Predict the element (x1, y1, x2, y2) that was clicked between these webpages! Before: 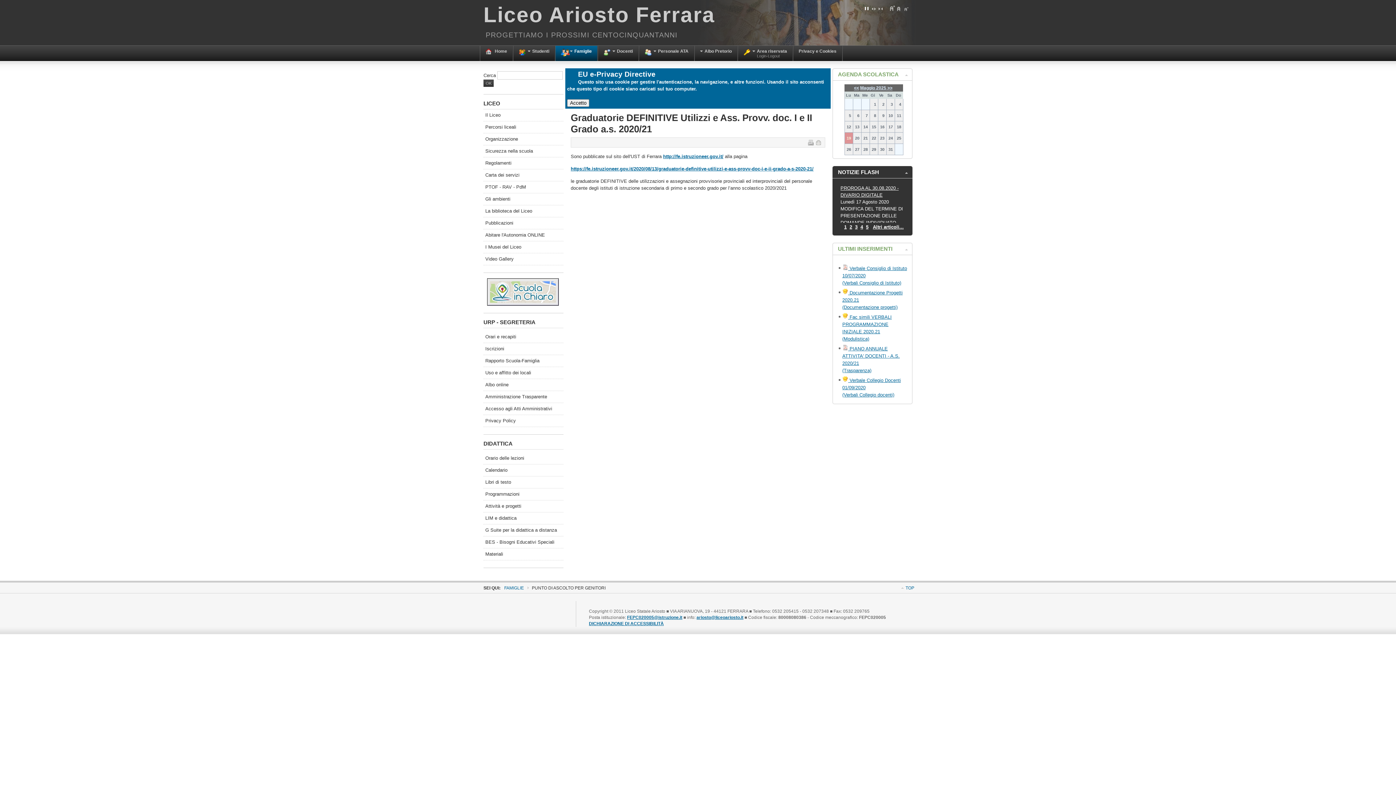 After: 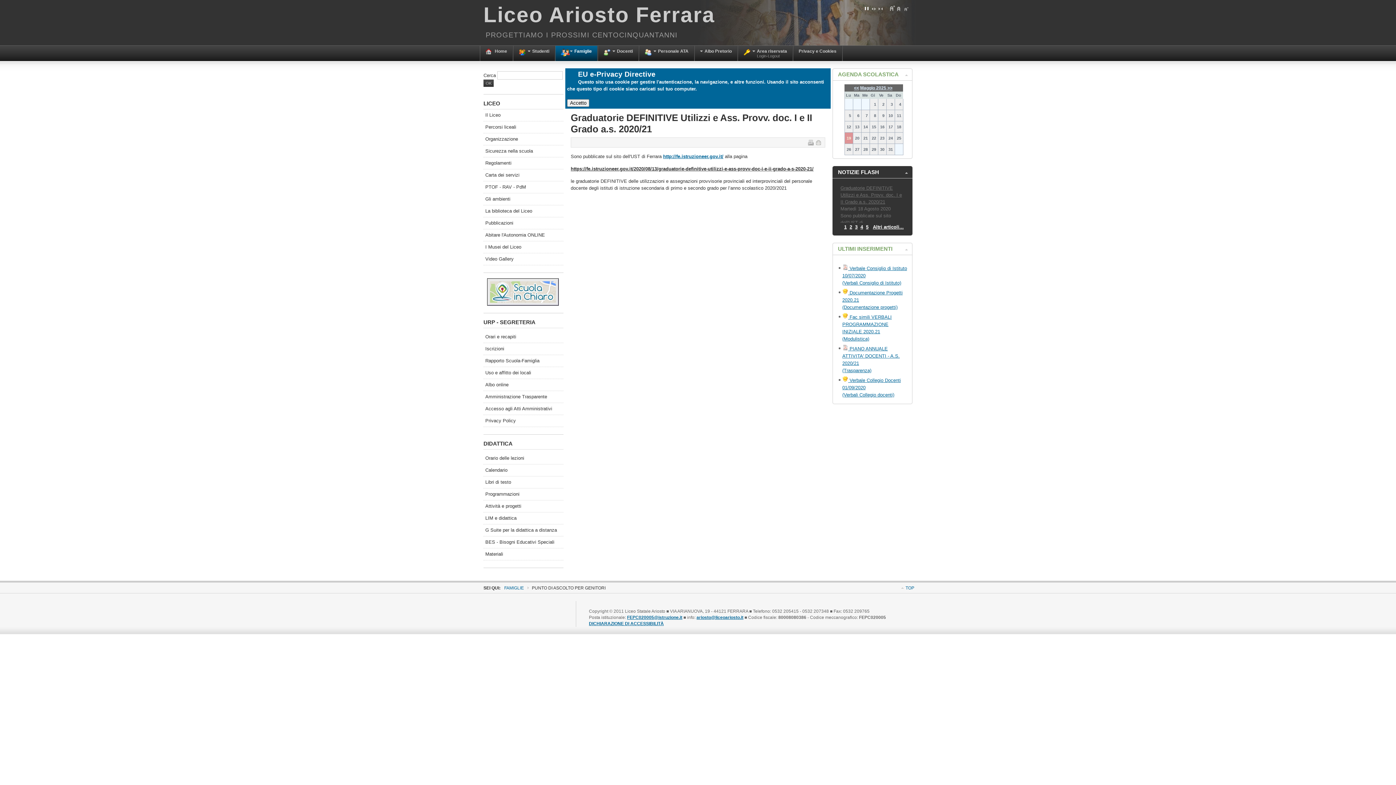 Action: label: https://fe.istruzioneer.gov.it/2020/08/13/graduatorie-definitive-utilizzi-e-ass-provv-doc-i-e-ii-grado-a-s-2020-21/ bbox: (570, 166, 813, 171)